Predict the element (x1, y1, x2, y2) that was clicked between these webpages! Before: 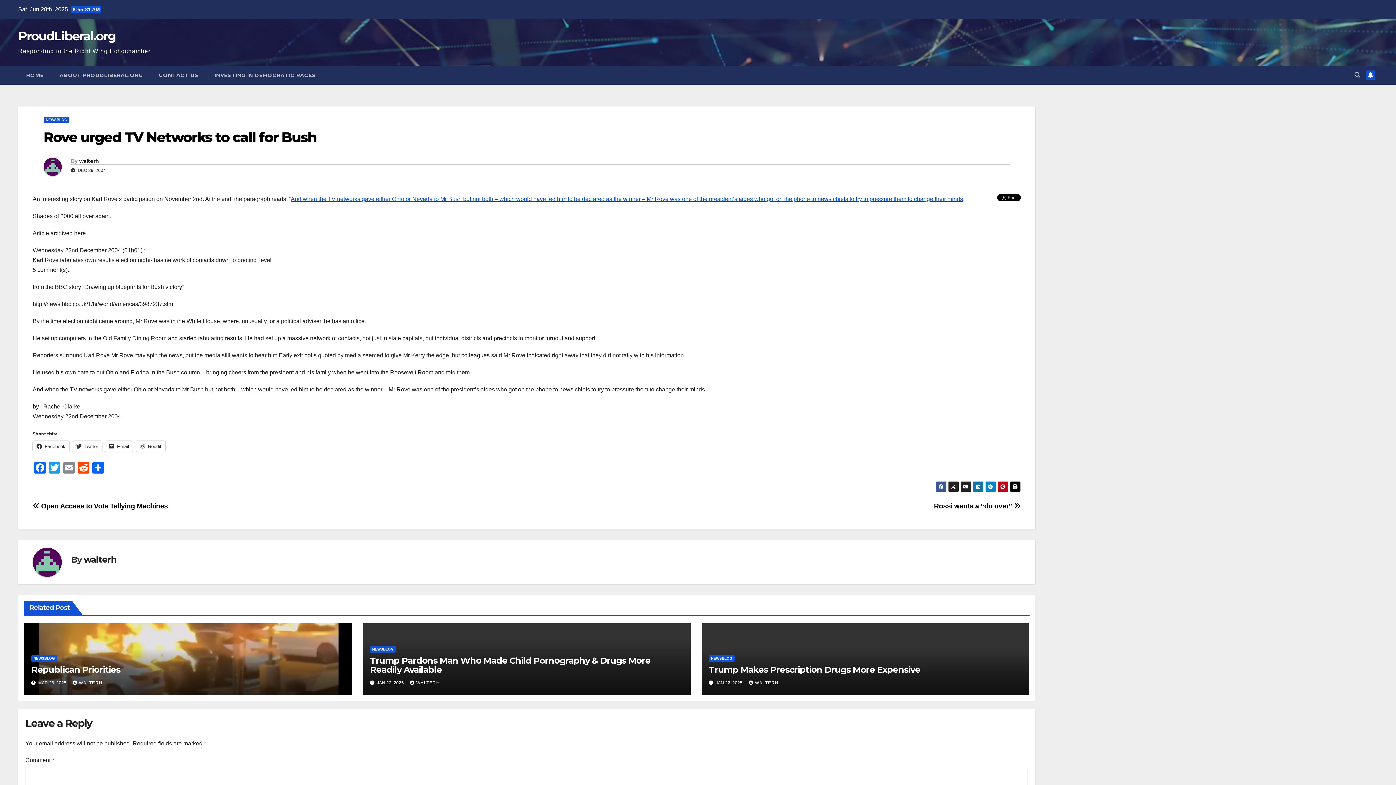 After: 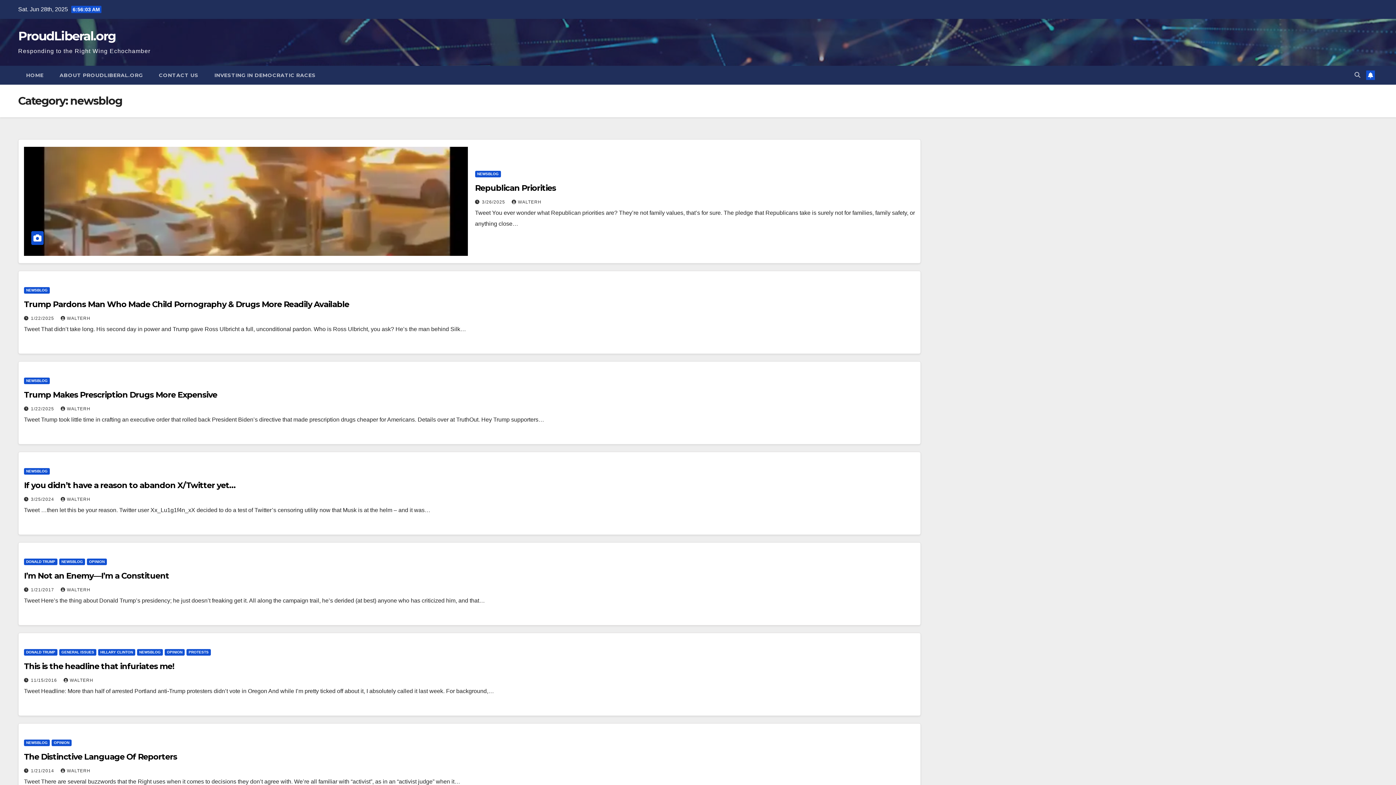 Action: label: NEWSBLOG bbox: (370, 646, 395, 653)